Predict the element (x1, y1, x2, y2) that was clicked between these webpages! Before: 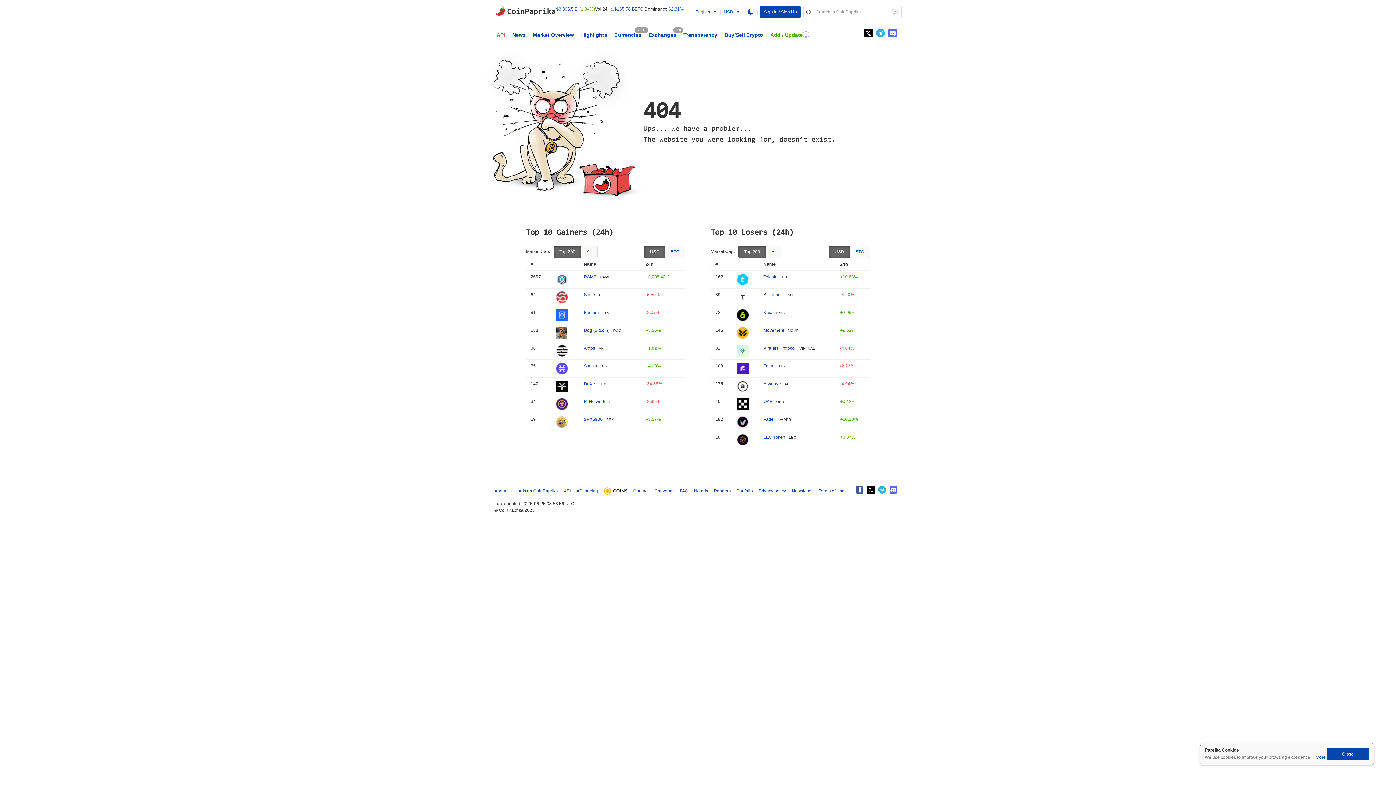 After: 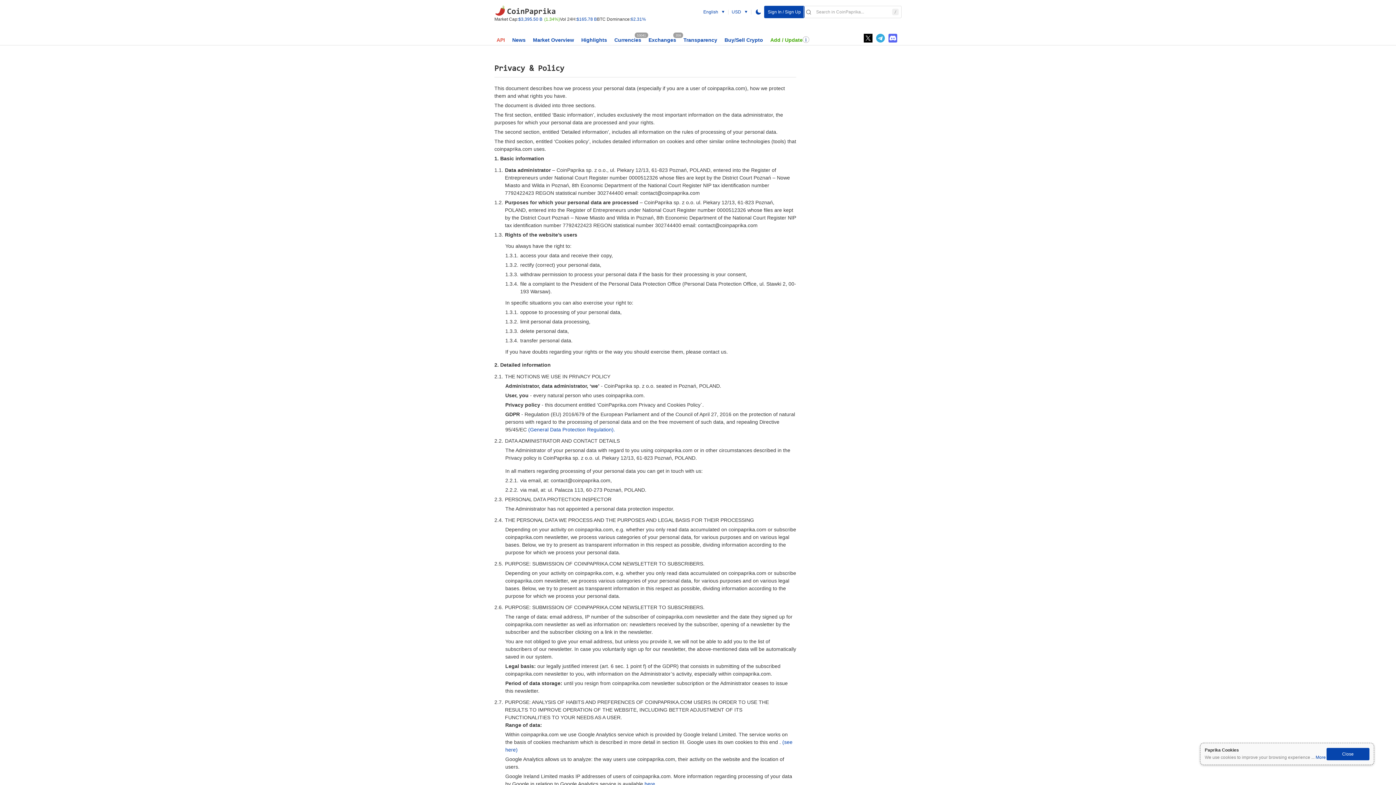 Action: bbox: (758, 488, 786, 494) label: Privacy policy